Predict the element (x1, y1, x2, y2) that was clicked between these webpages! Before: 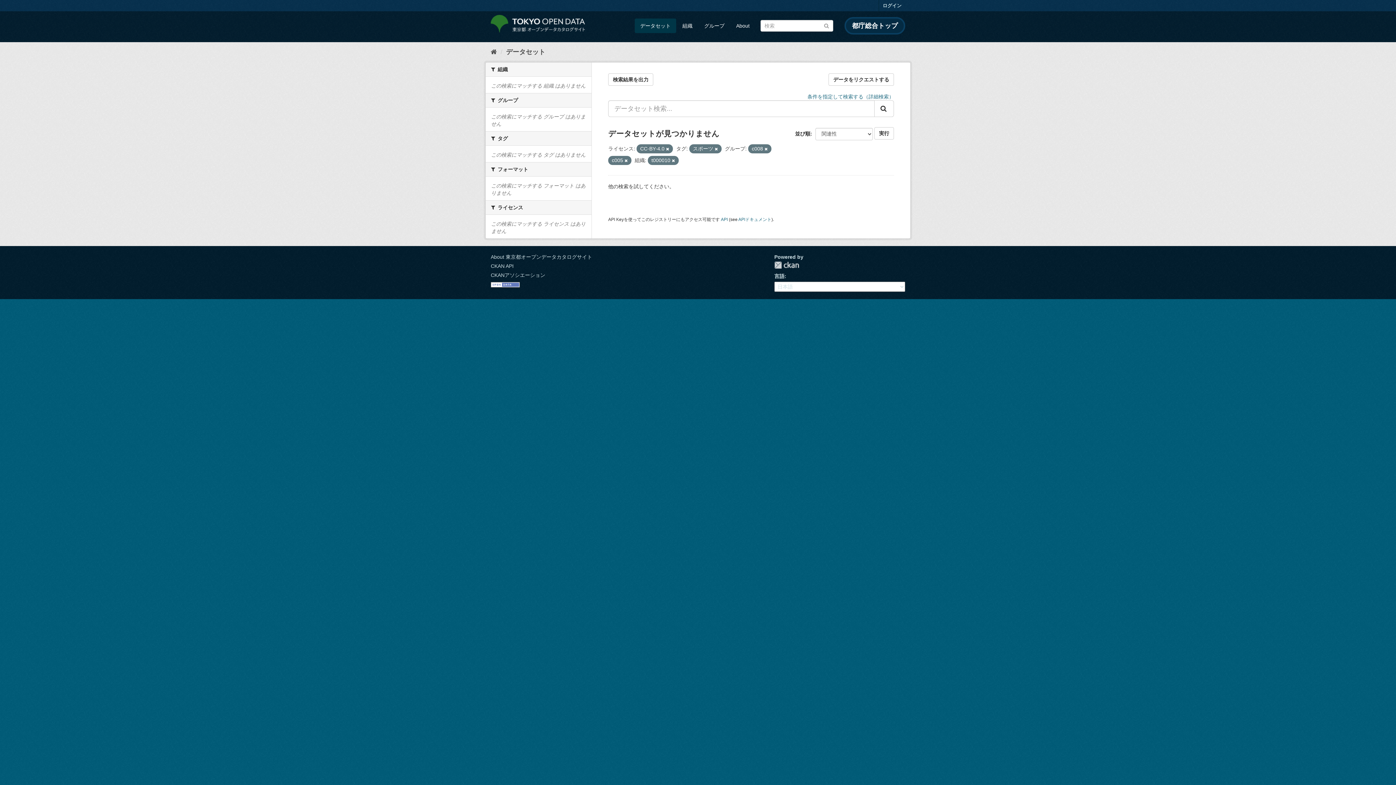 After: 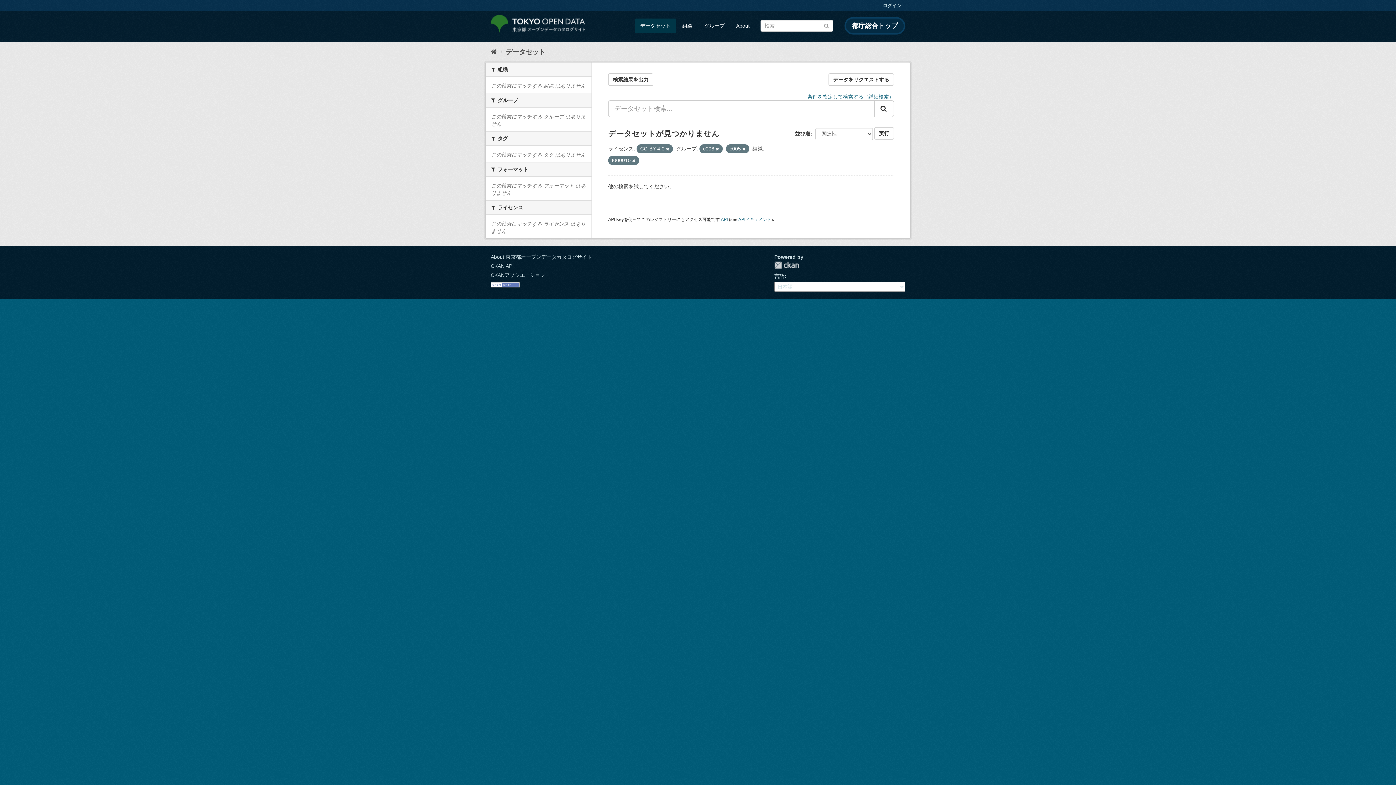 Action: bbox: (714, 146, 718, 151)